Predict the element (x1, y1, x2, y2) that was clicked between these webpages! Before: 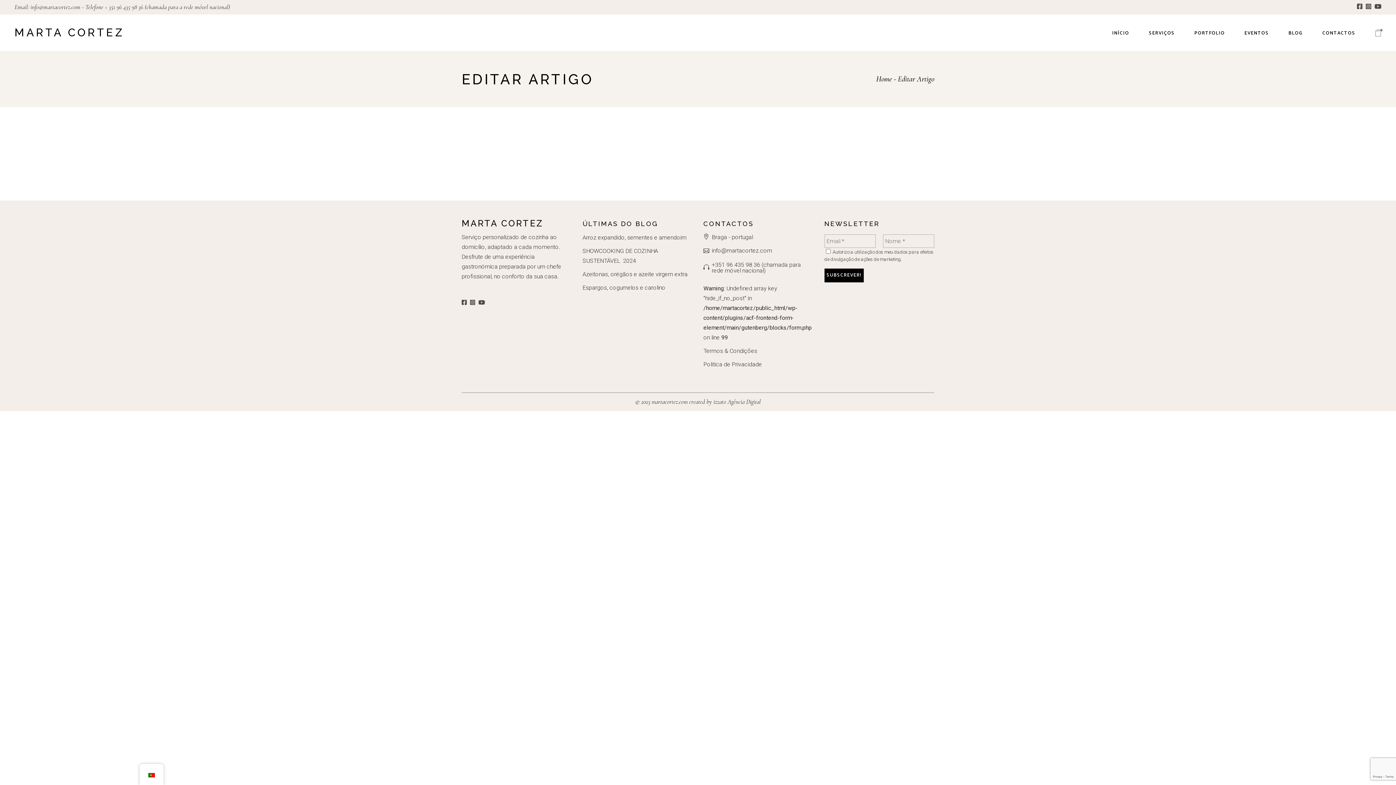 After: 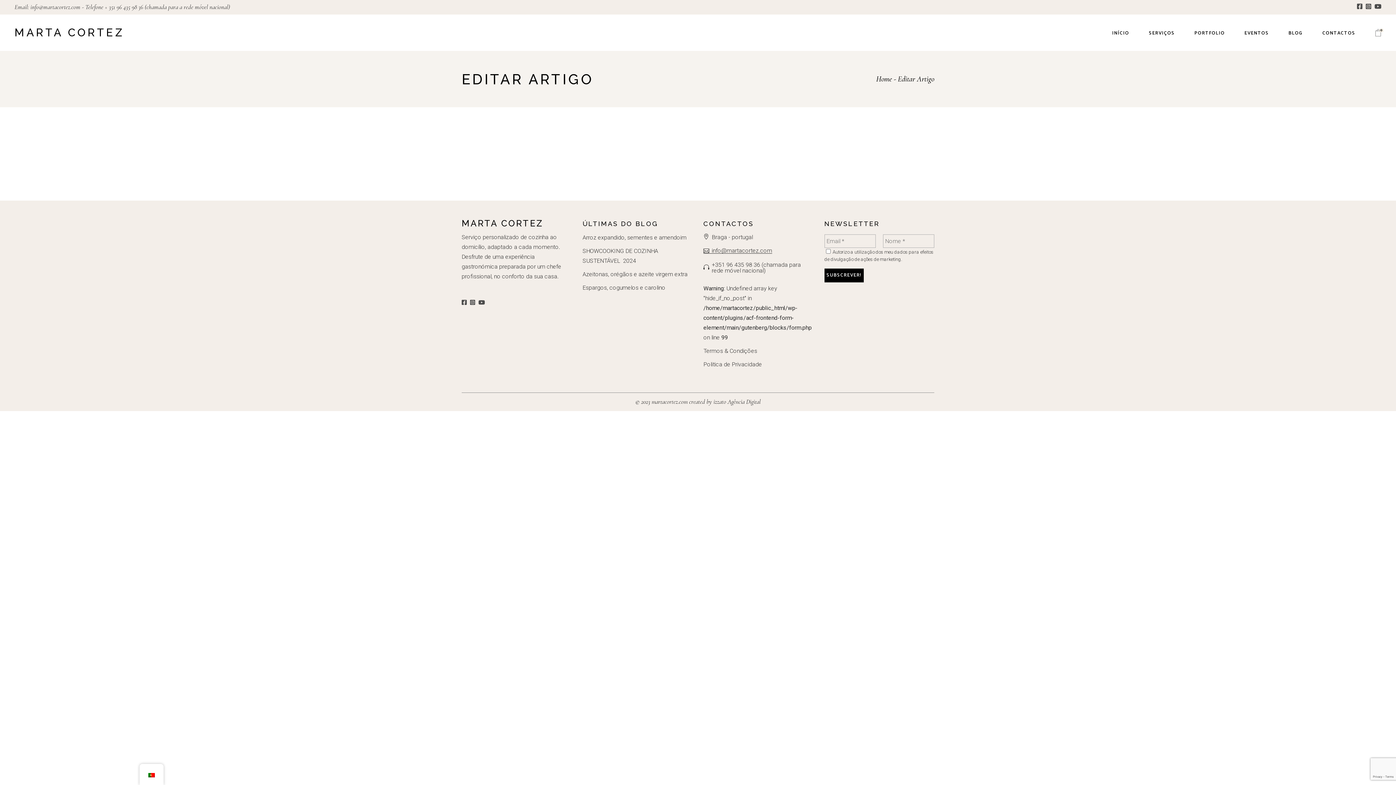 Action: bbox: (703, 248, 772, 253) label: info@martacortez.com